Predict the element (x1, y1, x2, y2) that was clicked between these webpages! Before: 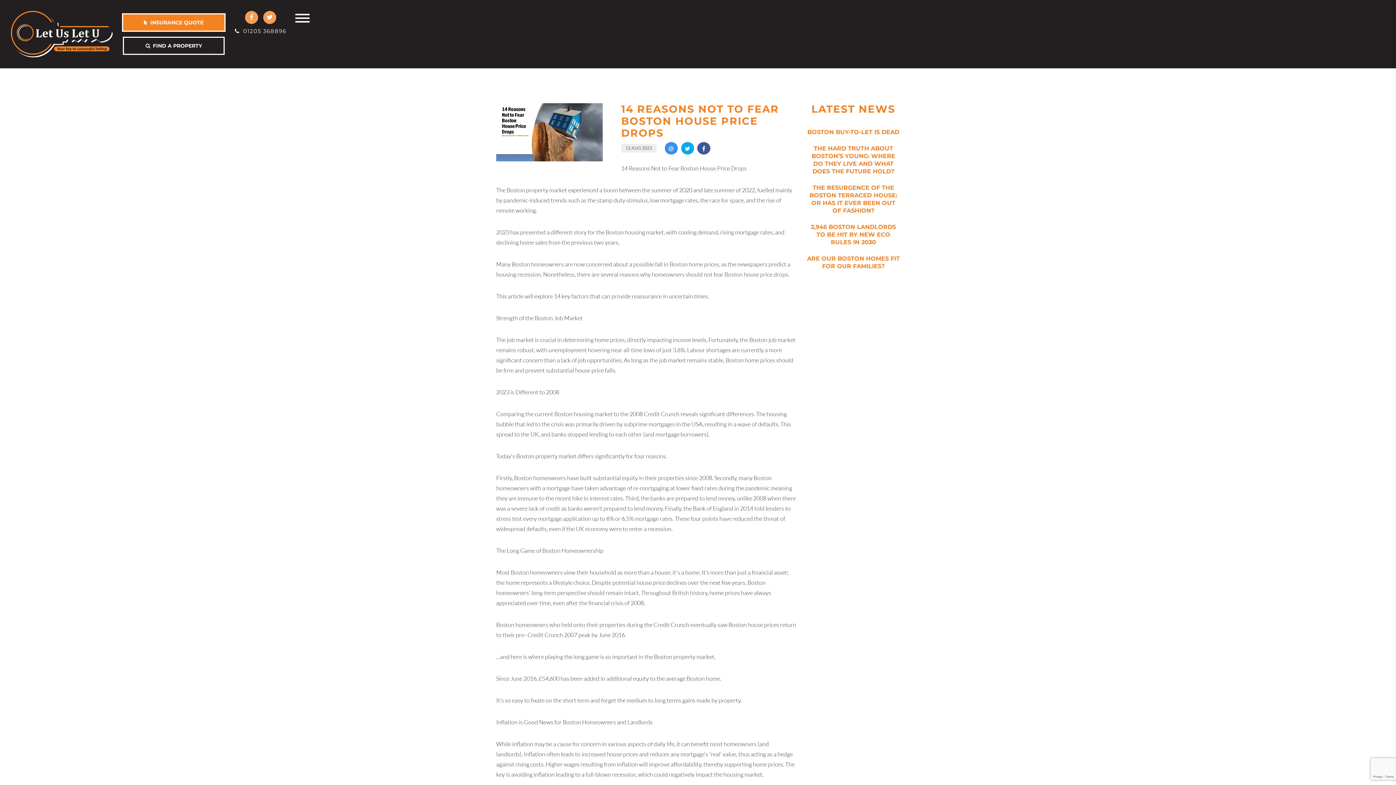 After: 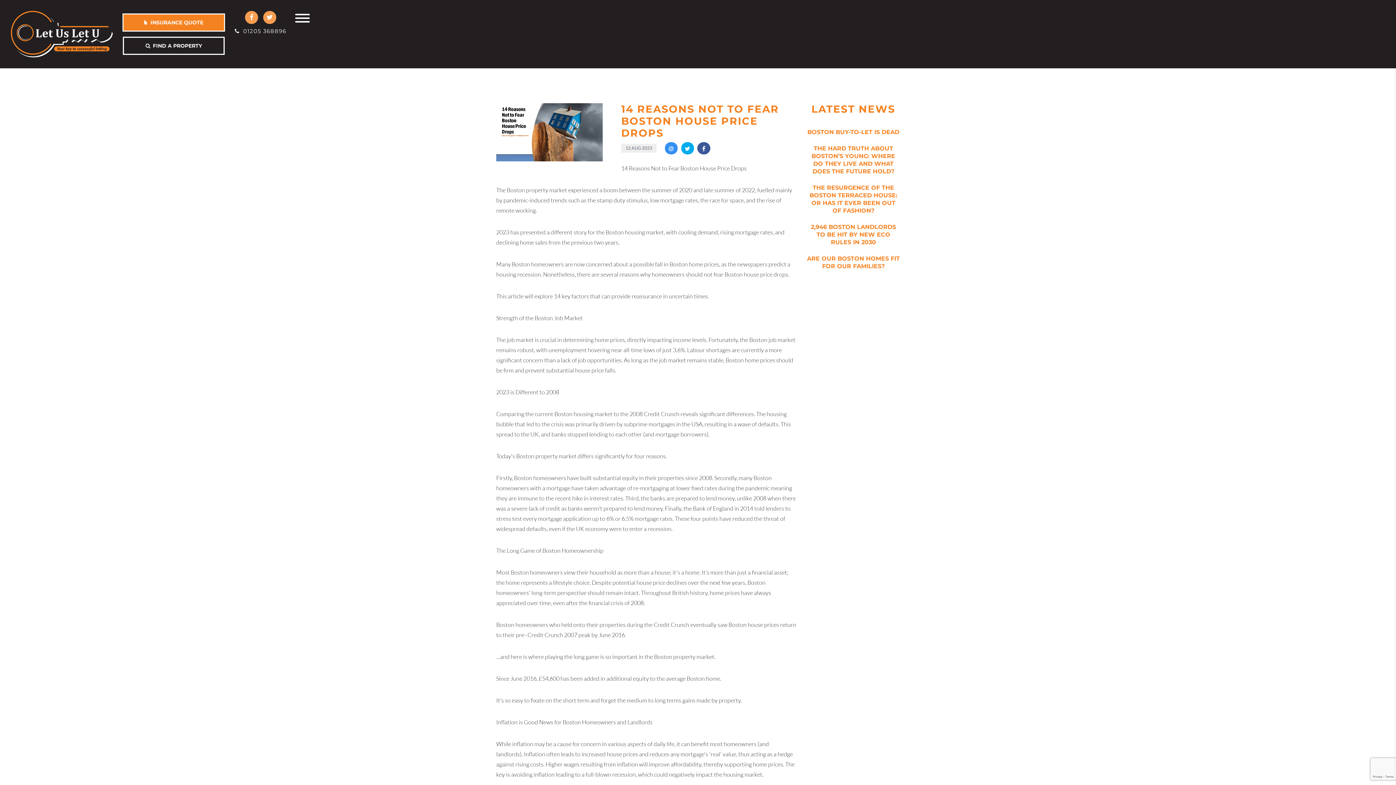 Action: label:  01205 368896 bbox: (234, 27, 286, 34)